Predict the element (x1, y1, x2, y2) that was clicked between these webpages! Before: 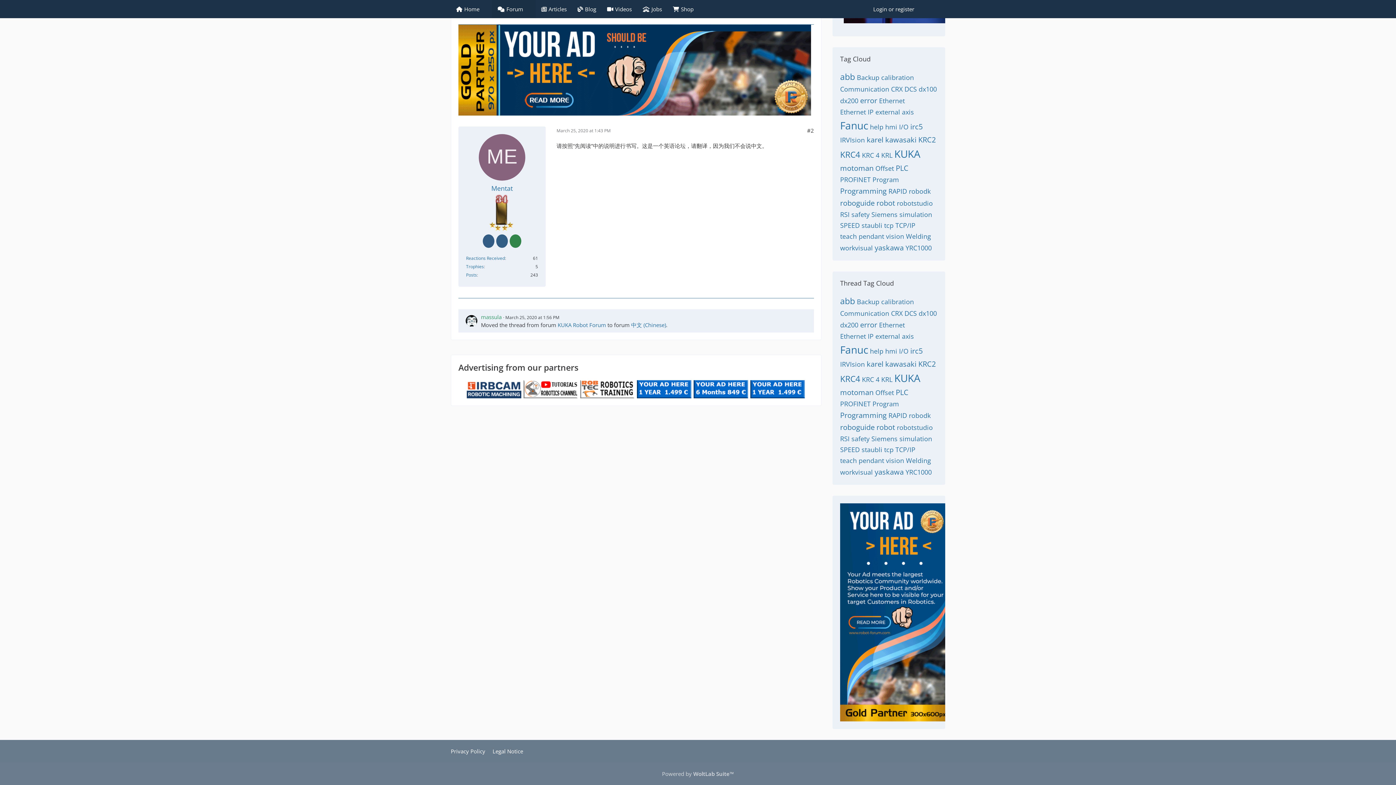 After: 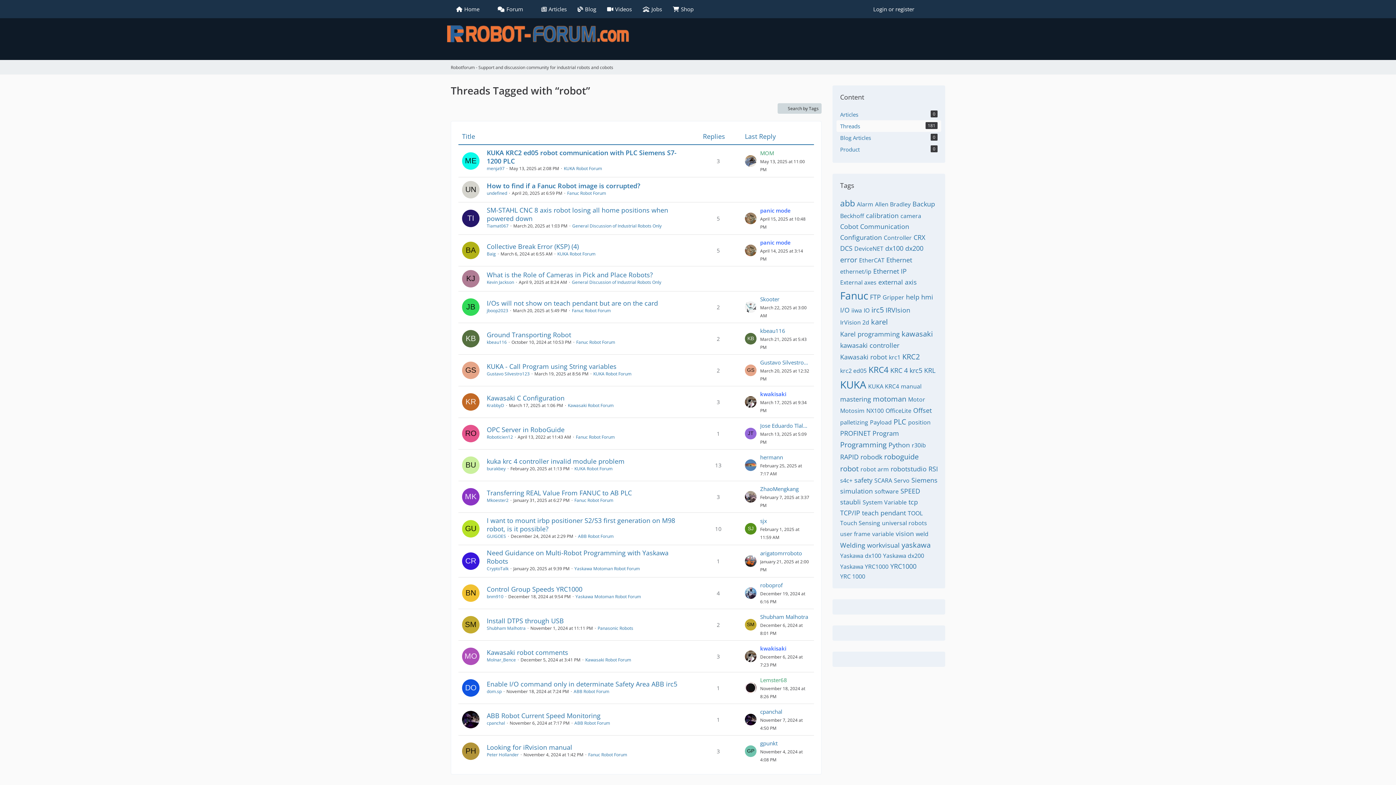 Action: label: robot bbox: (876, 198, 895, 208)